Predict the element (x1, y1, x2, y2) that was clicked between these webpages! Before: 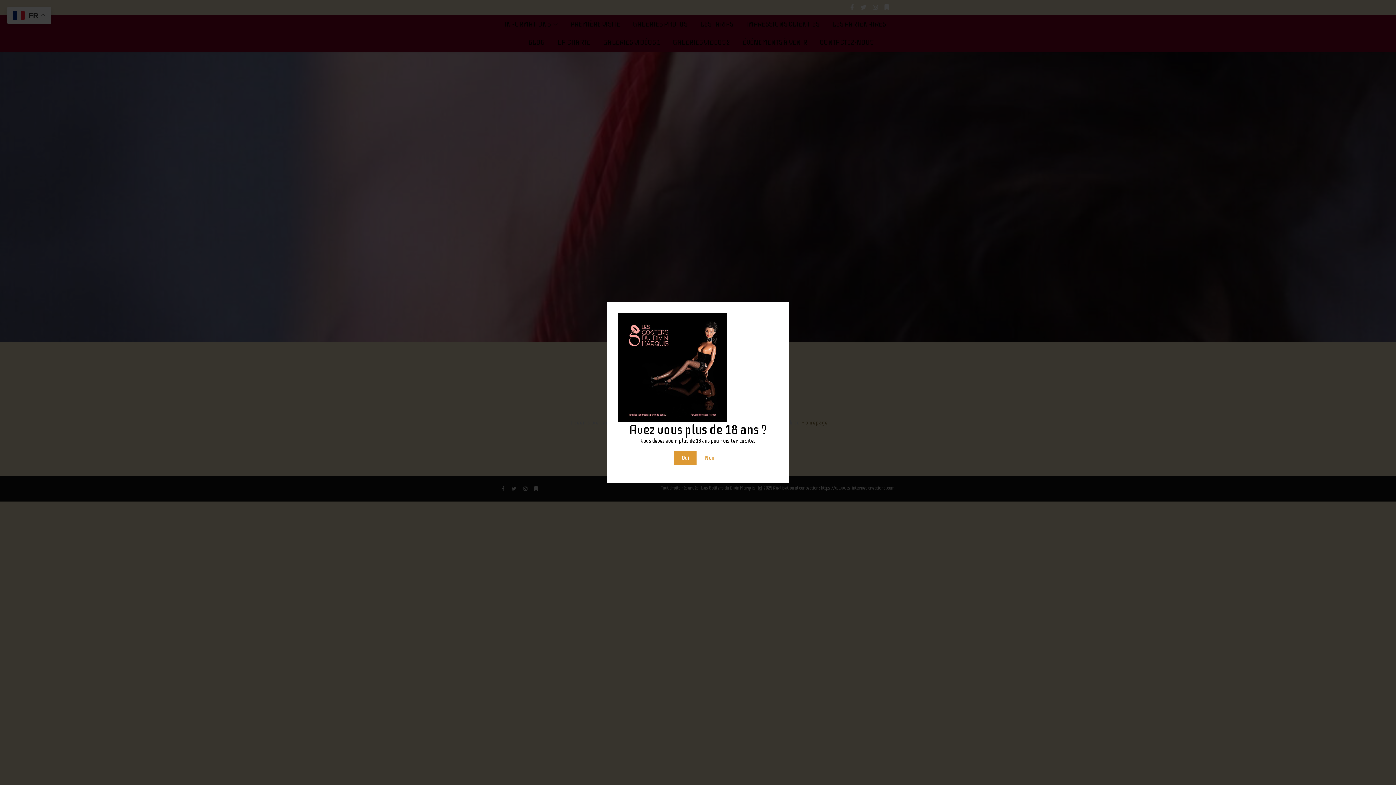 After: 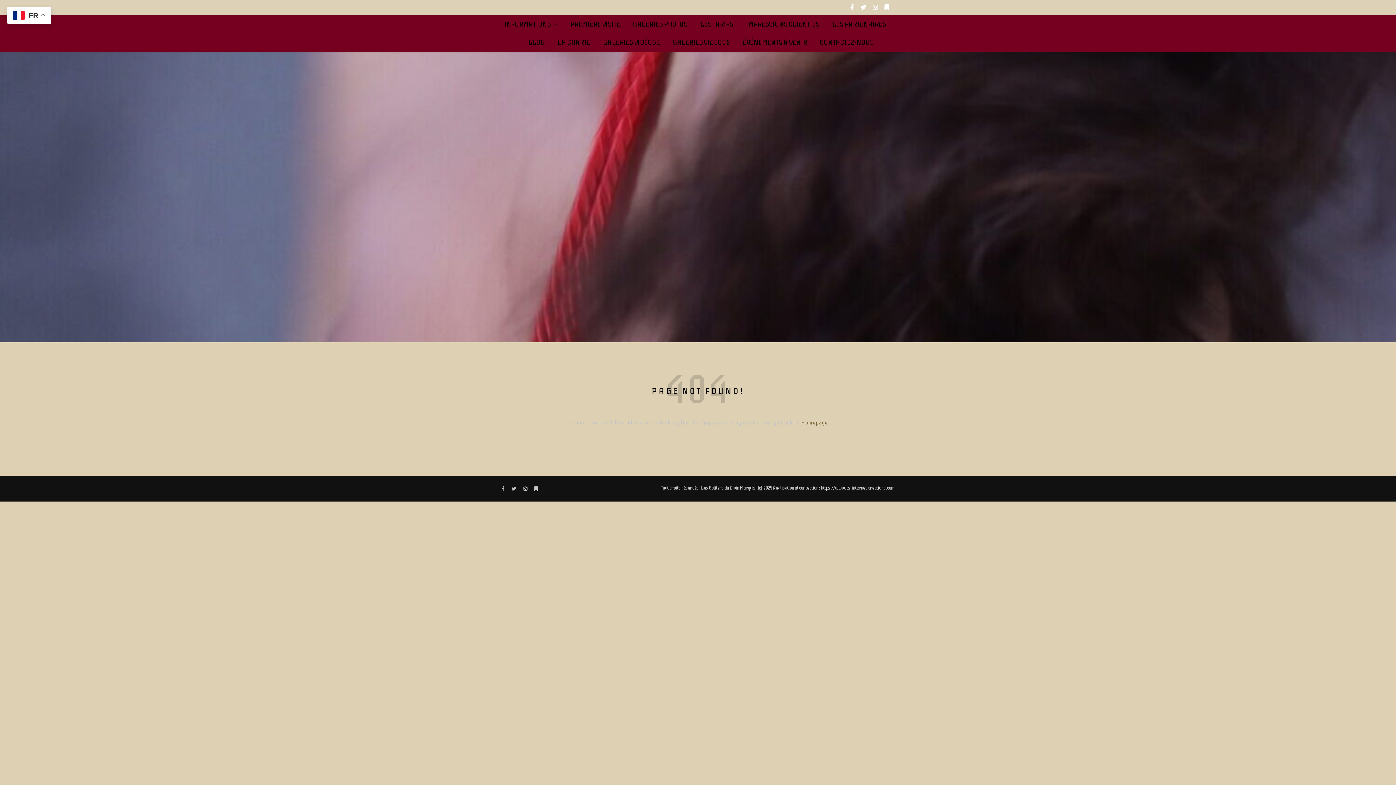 Action: label: Oui bbox: (674, 451, 696, 465)